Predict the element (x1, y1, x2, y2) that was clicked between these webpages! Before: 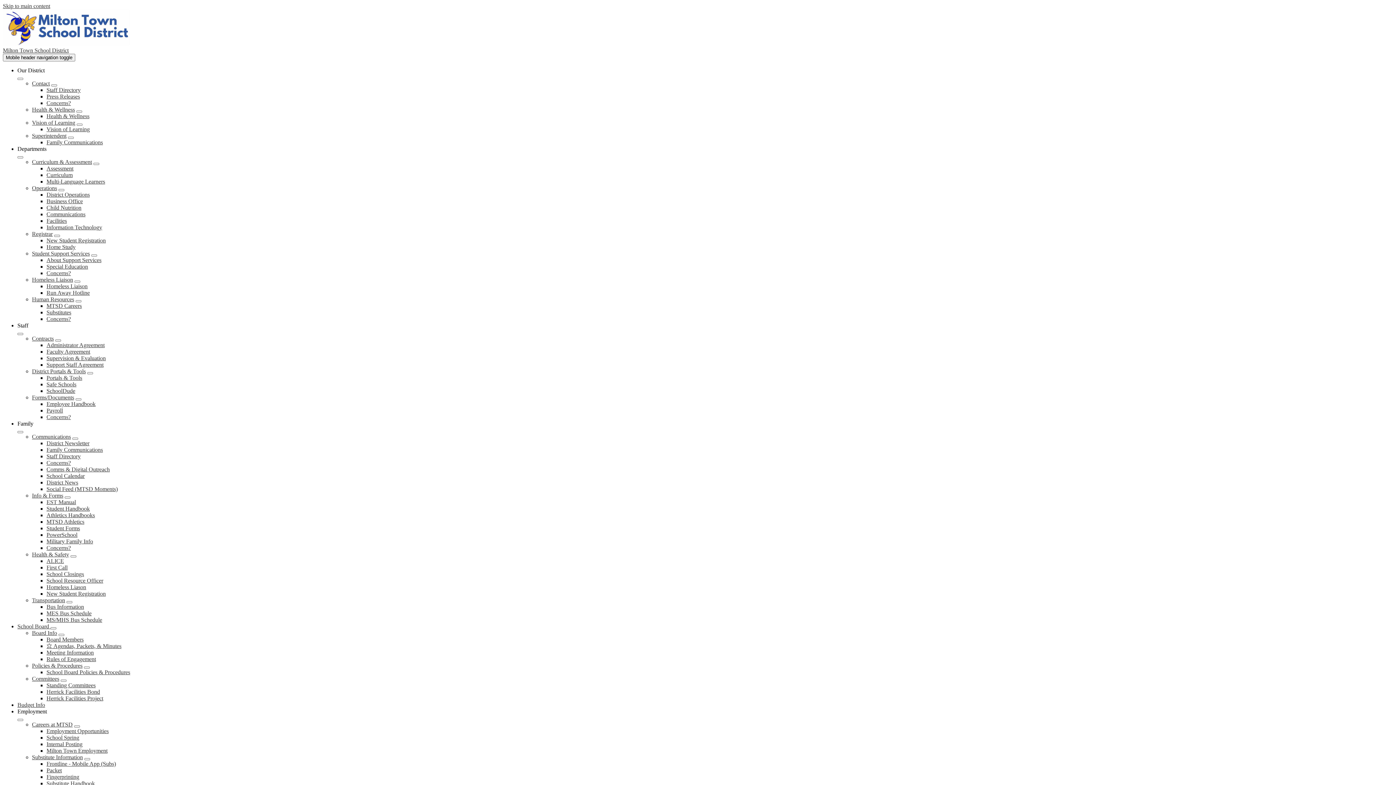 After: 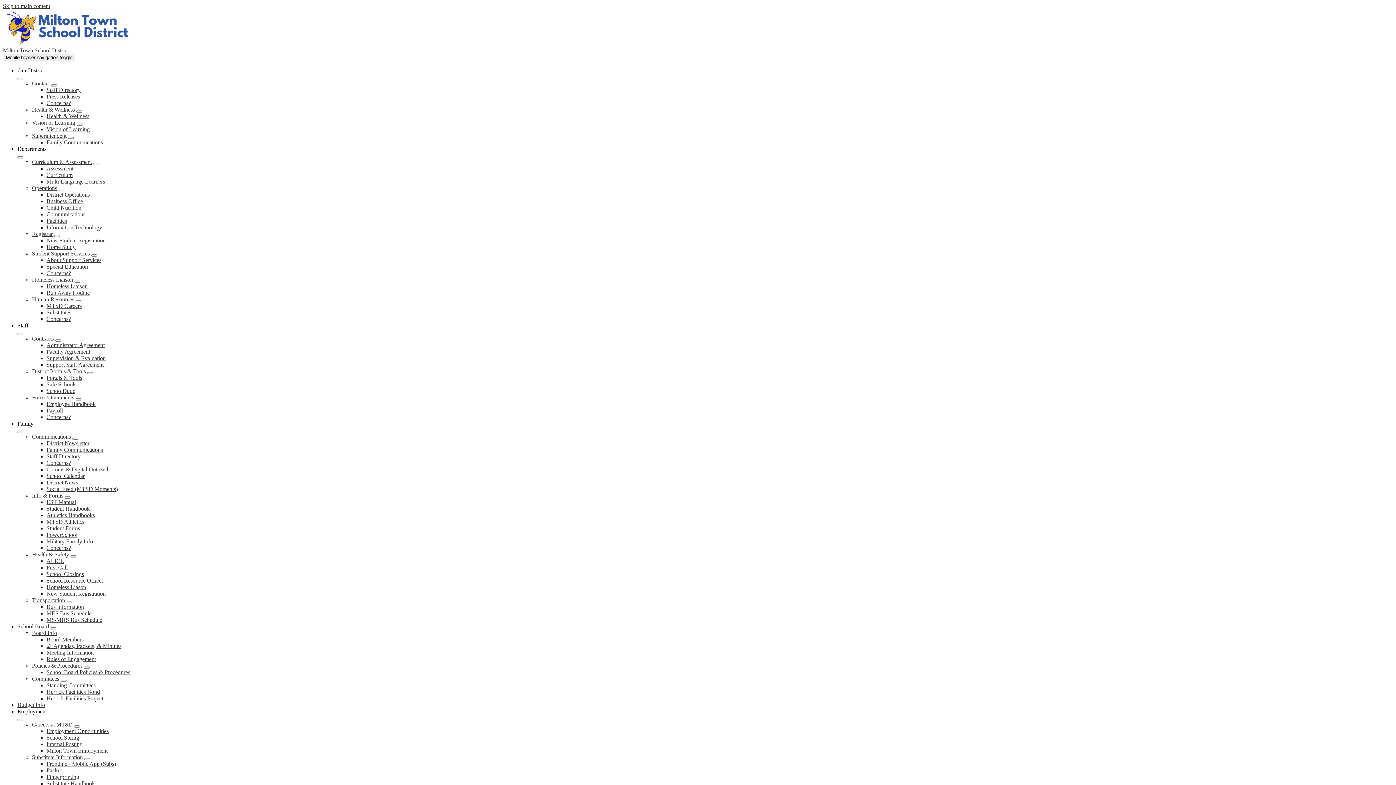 Action: label: Packet bbox: (46, 767, 61, 773)